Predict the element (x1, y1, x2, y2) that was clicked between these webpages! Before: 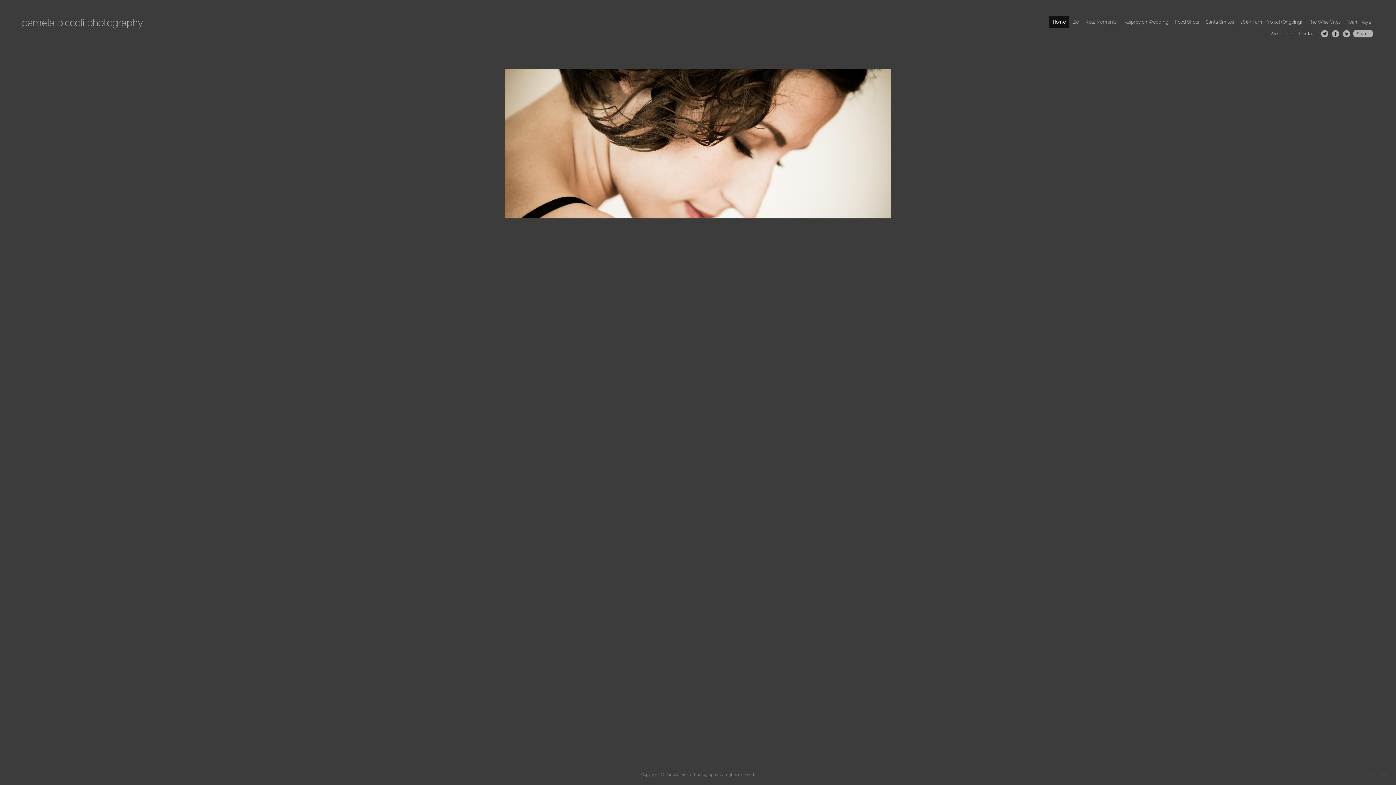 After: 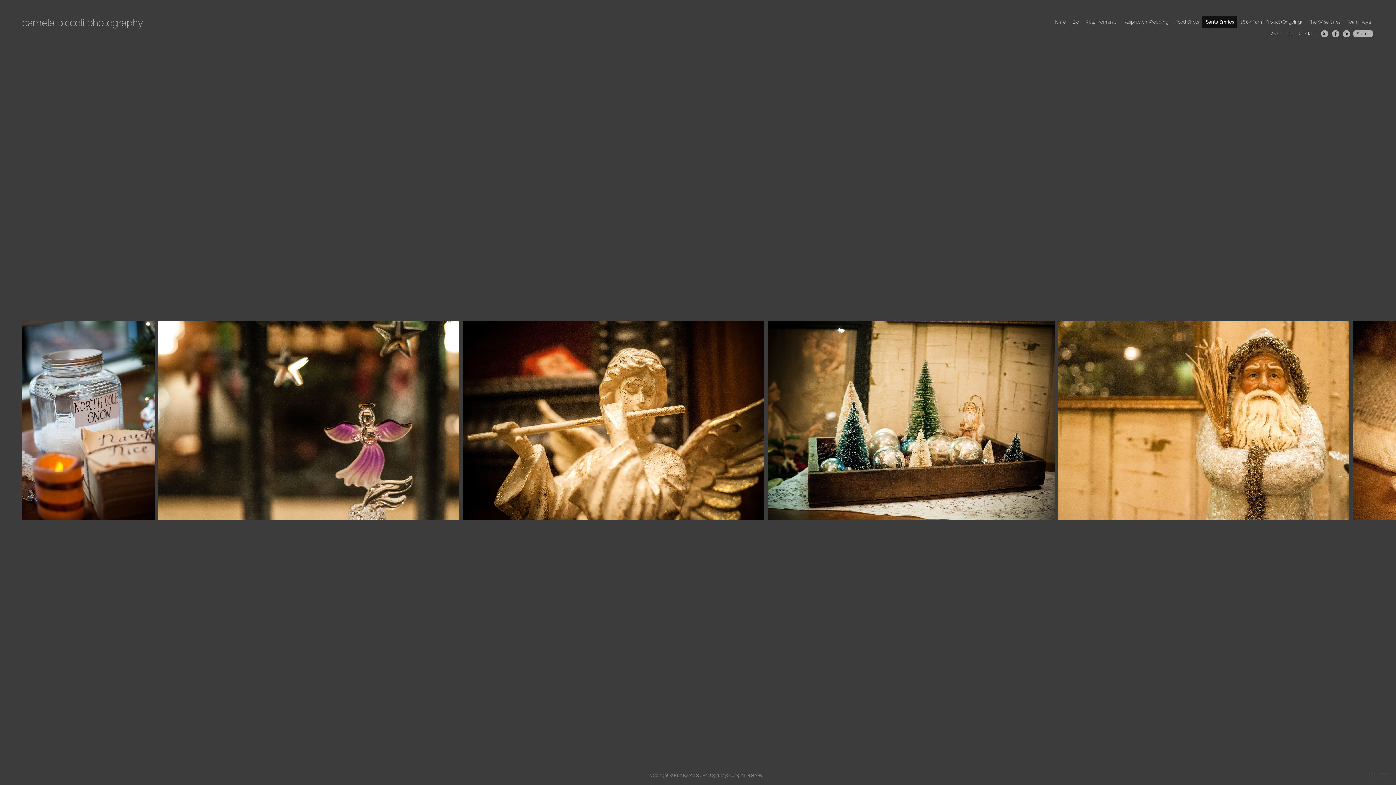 Action: label: Santa Smiles bbox: (1202, 16, 1237, 27)